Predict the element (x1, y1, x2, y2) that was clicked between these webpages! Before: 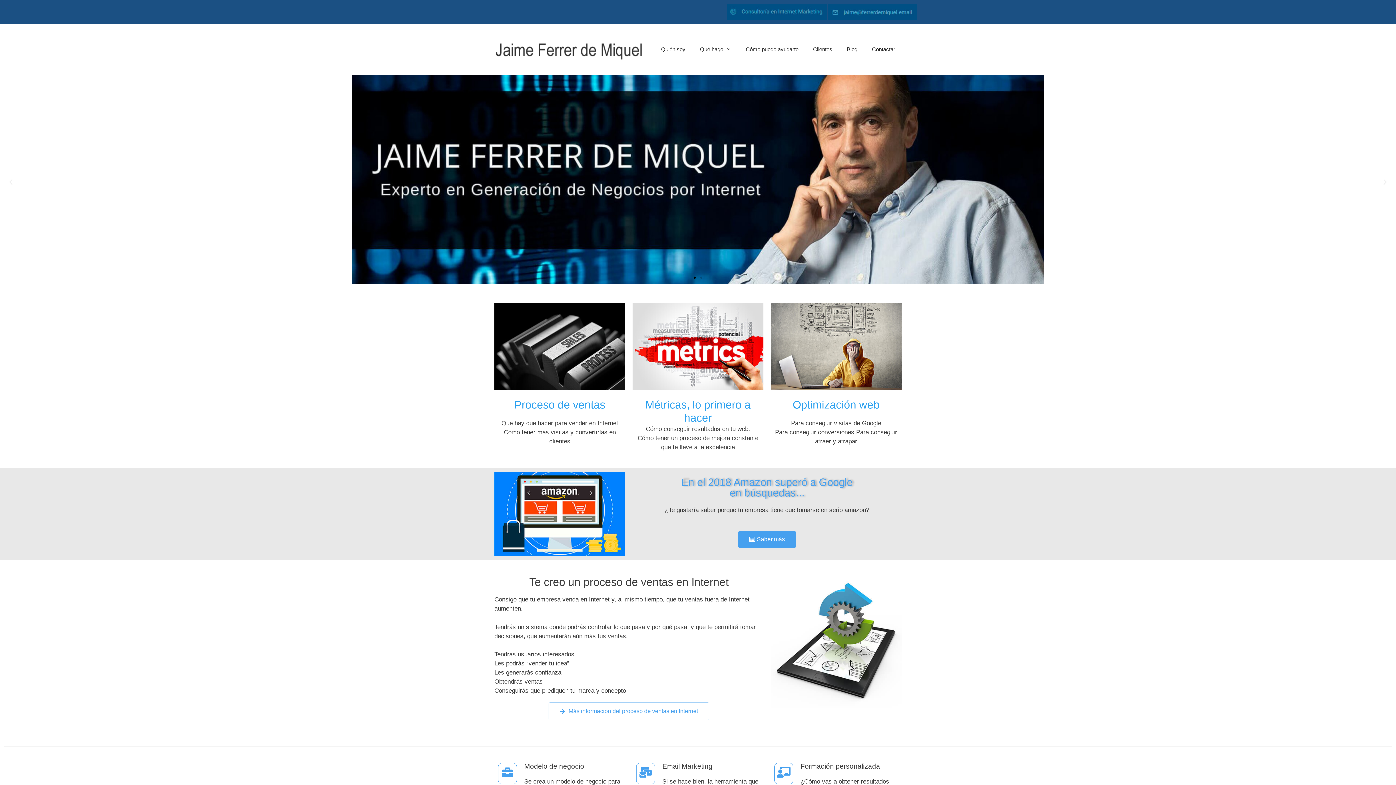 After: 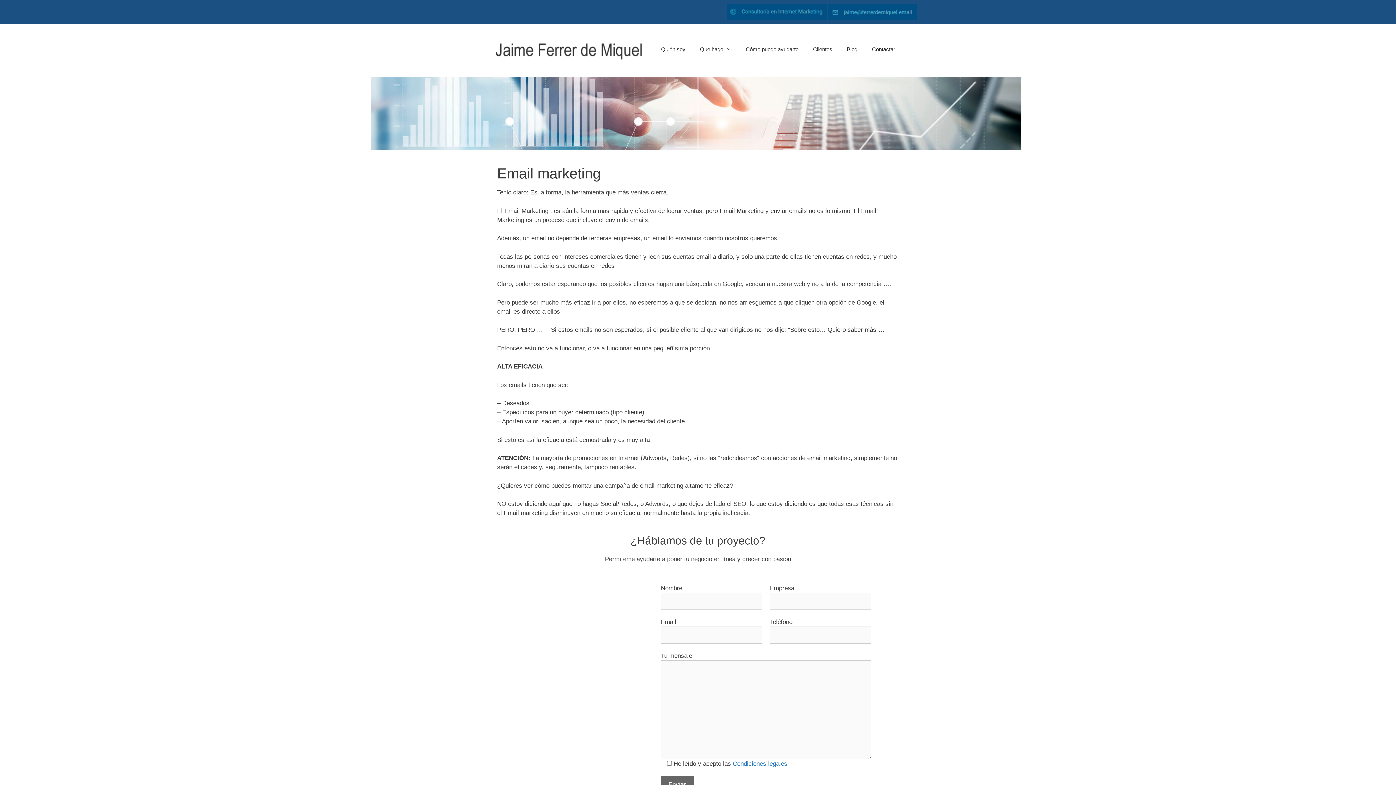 Action: bbox: (640, 767, 651, 778)